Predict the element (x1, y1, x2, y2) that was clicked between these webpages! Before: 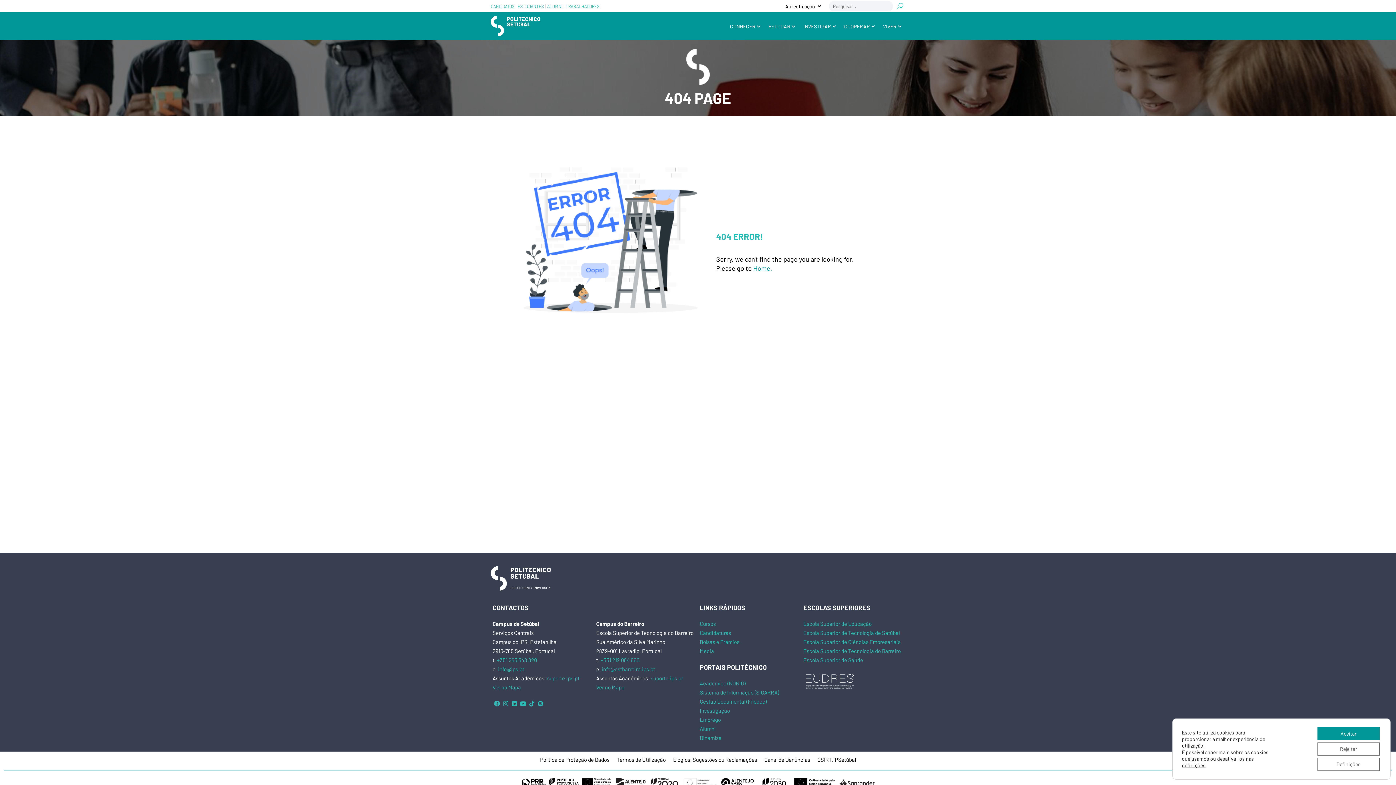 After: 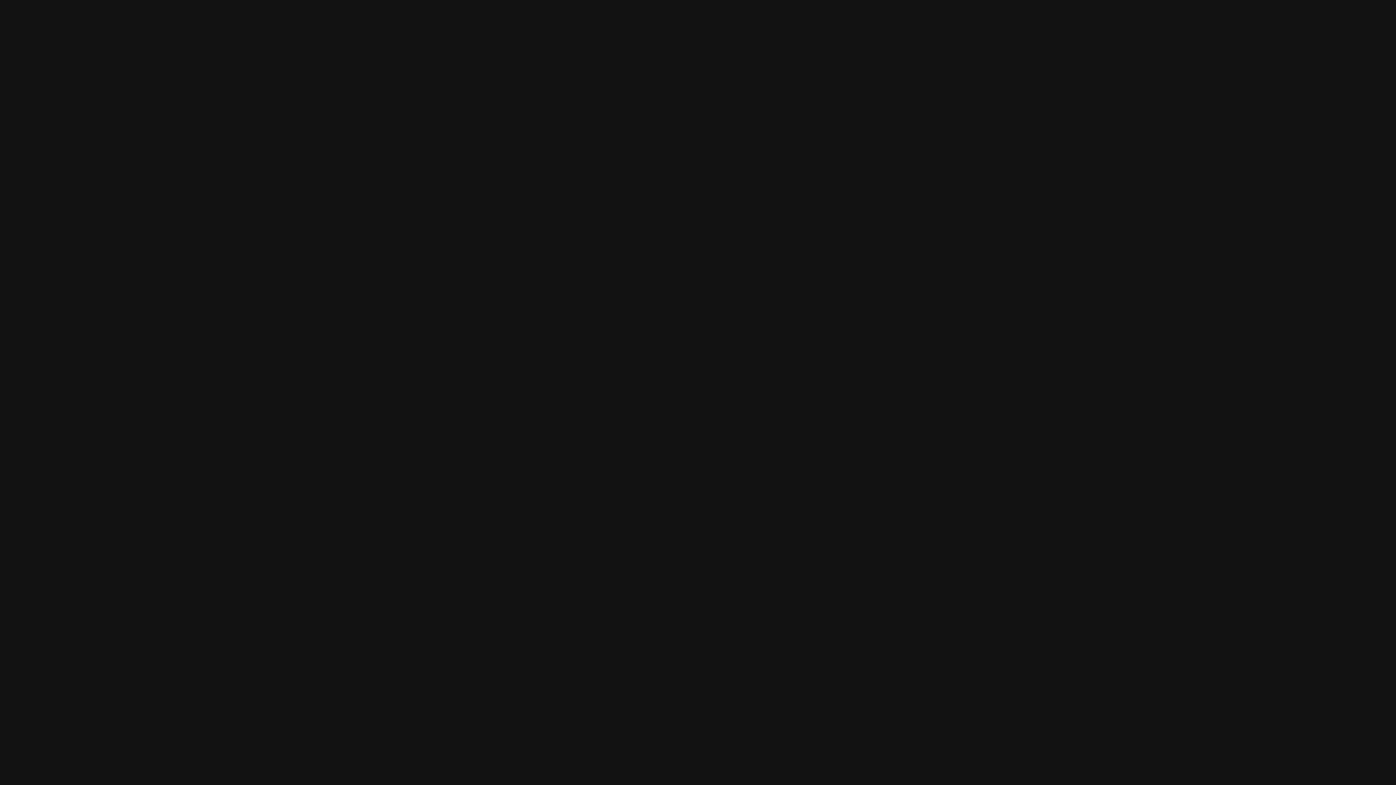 Action: bbox: (536, 699, 545, 708)